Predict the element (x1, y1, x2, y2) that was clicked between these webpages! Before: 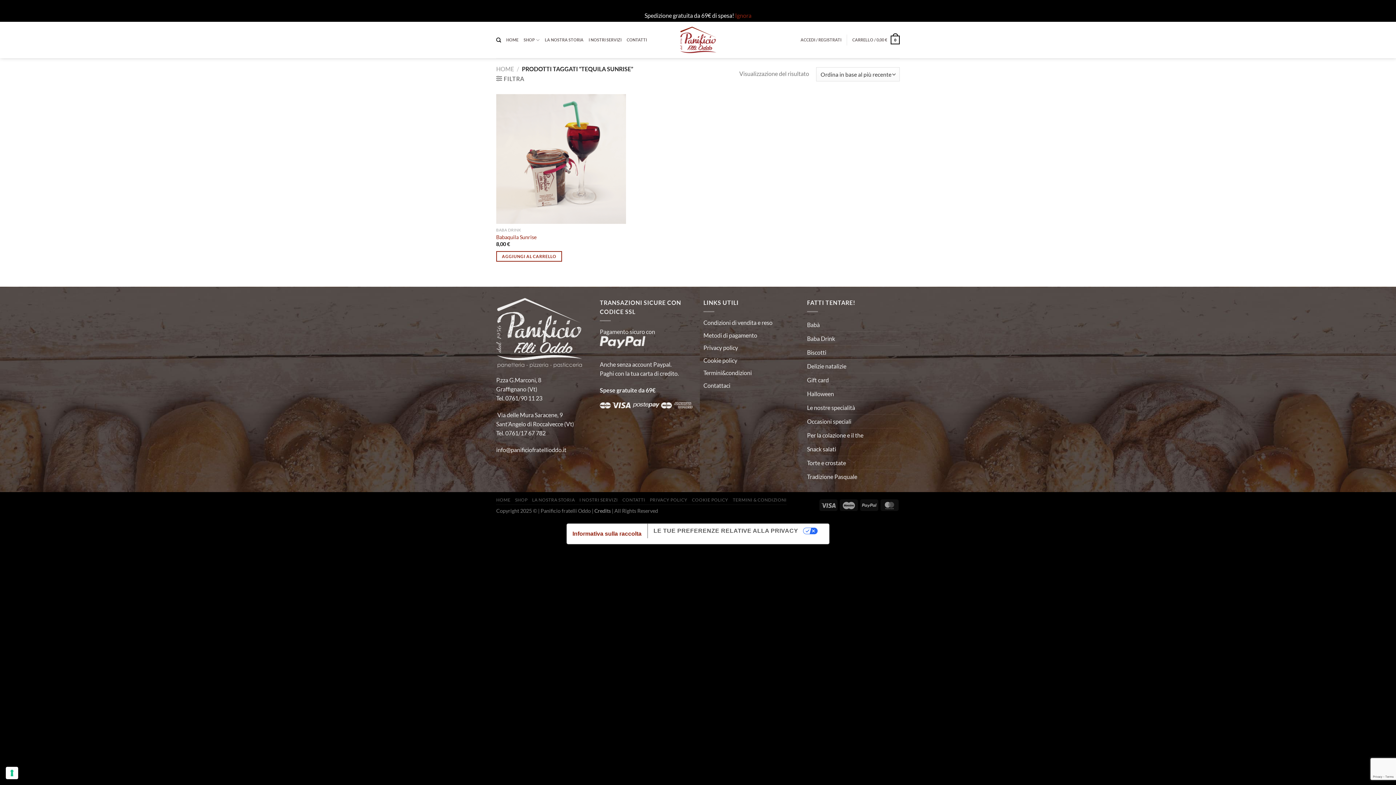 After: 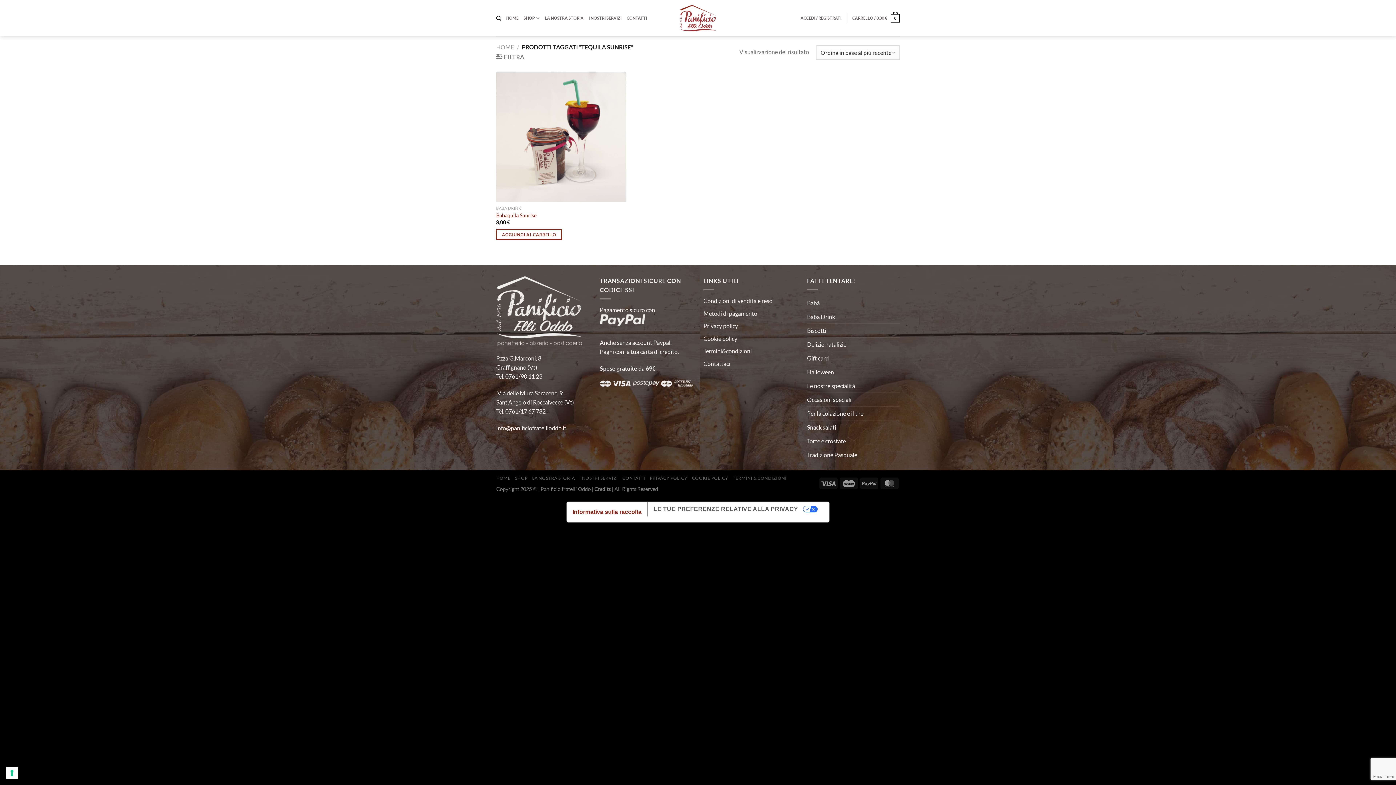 Action: bbox: (735, 12, 751, 18) label: Ignora